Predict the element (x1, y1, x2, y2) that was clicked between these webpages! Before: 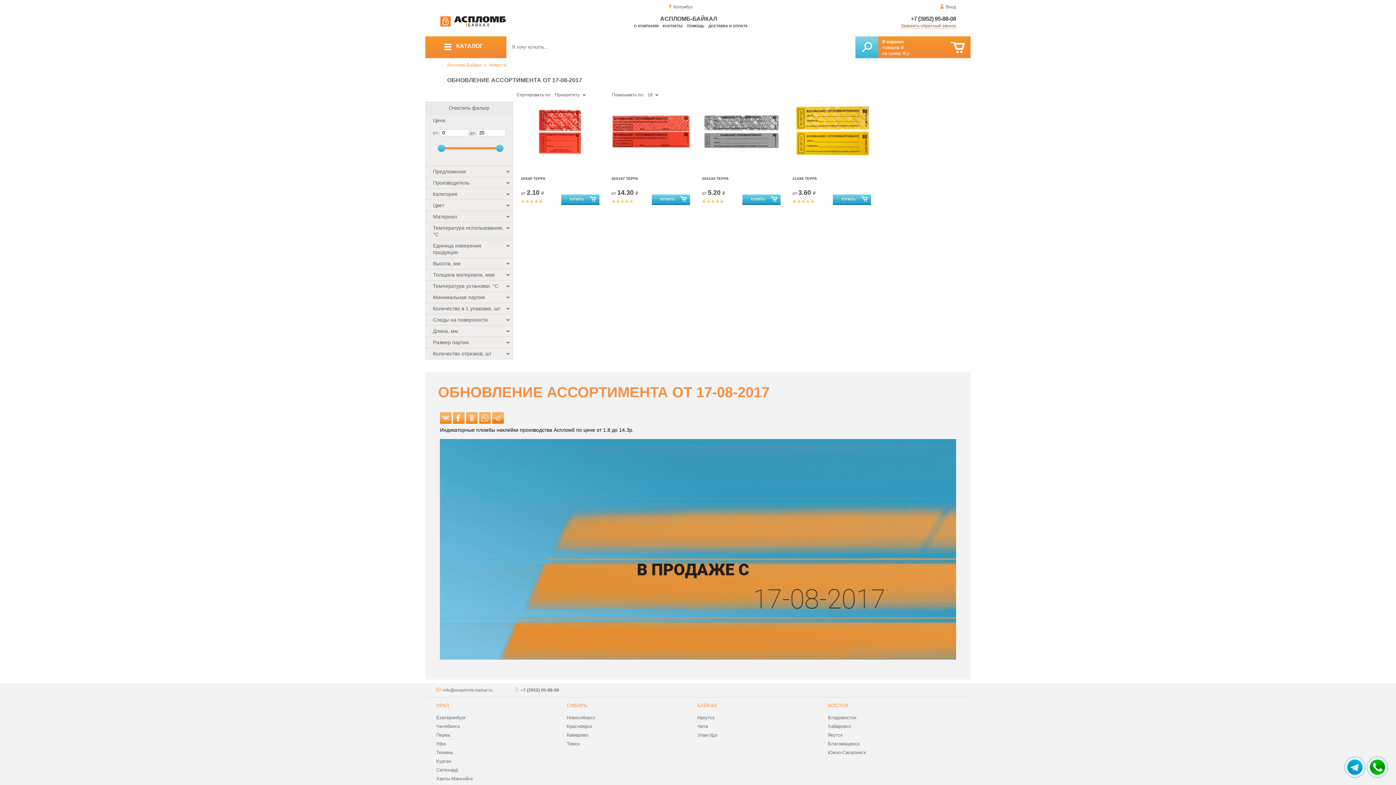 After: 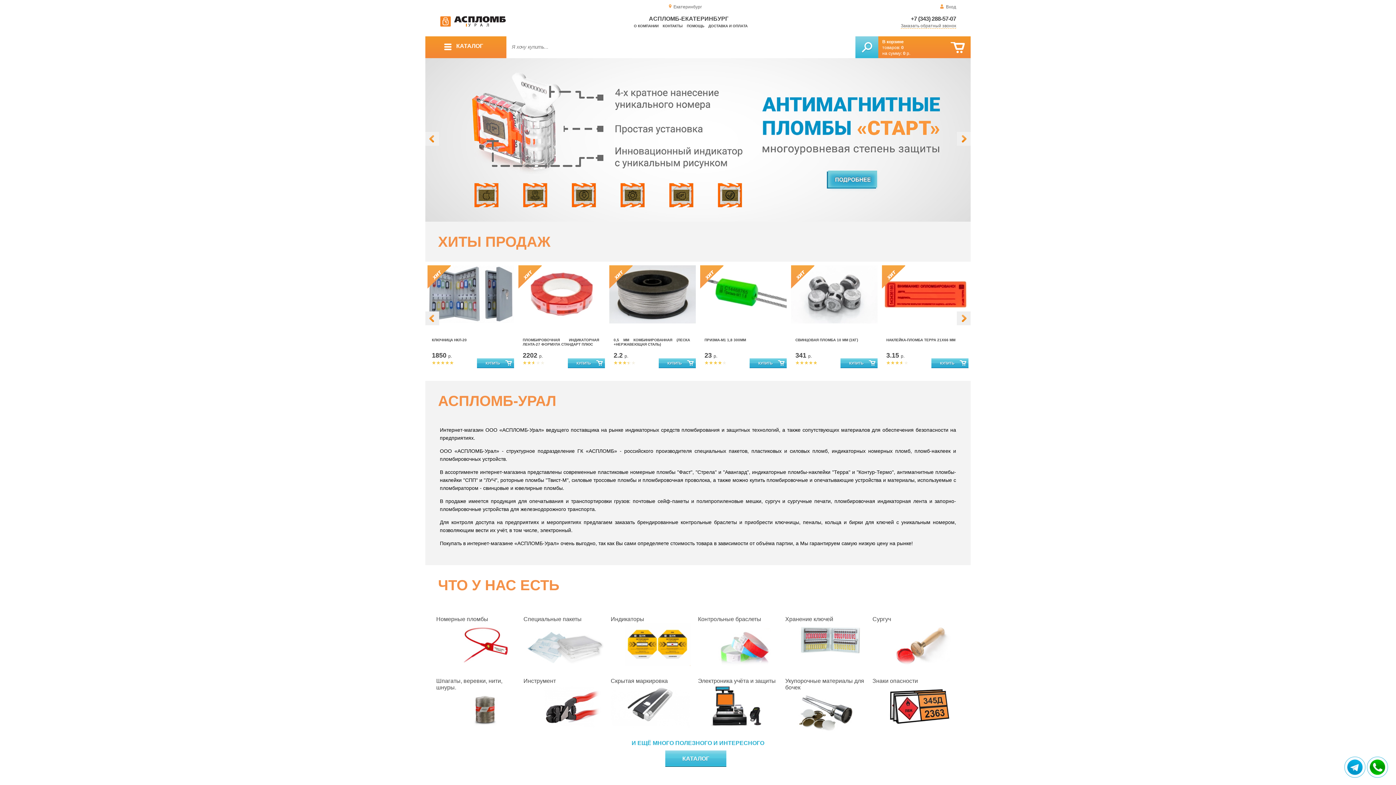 Action: bbox: (436, 715, 466, 720) label: Екатеринбург